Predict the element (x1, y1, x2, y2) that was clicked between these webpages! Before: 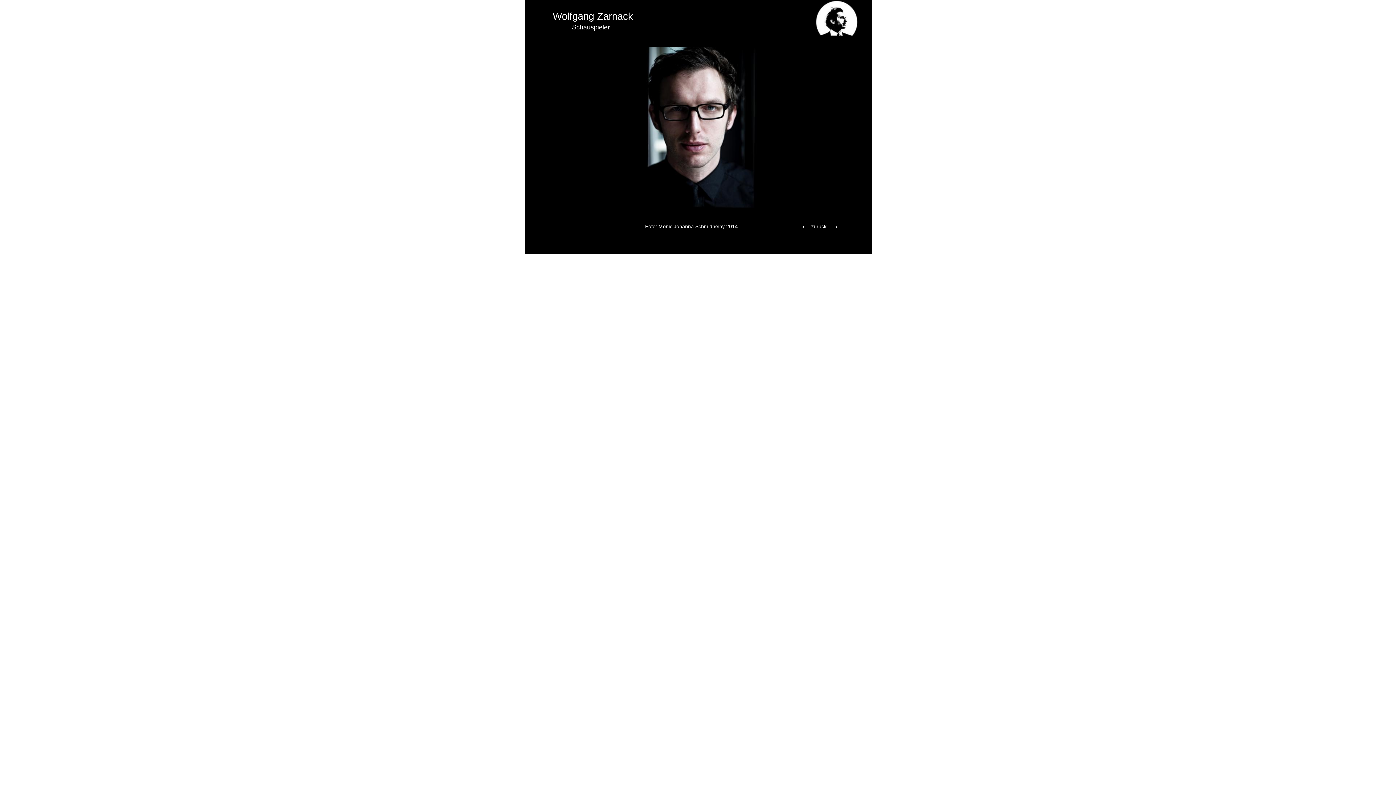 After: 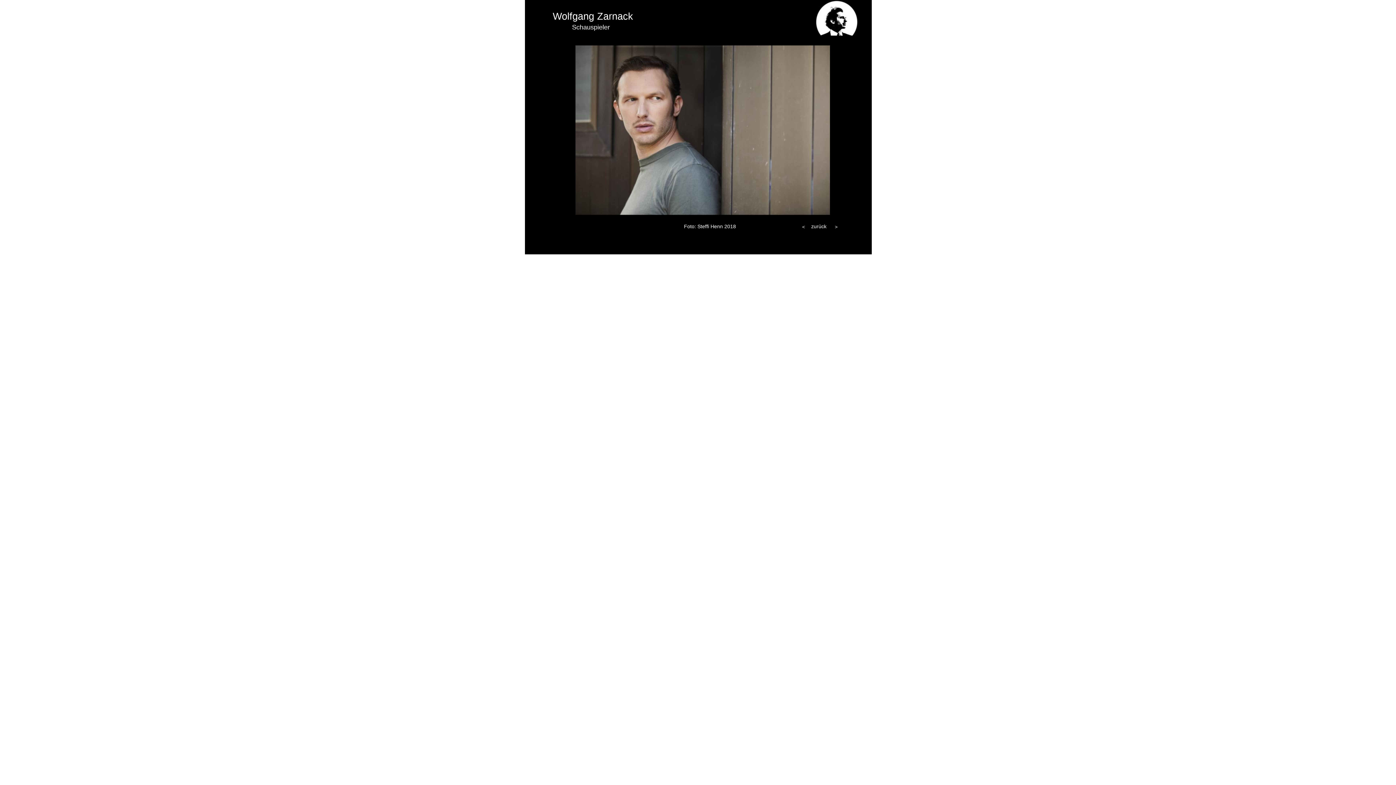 Action: bbox: (835, 224, 838, 229) label: >